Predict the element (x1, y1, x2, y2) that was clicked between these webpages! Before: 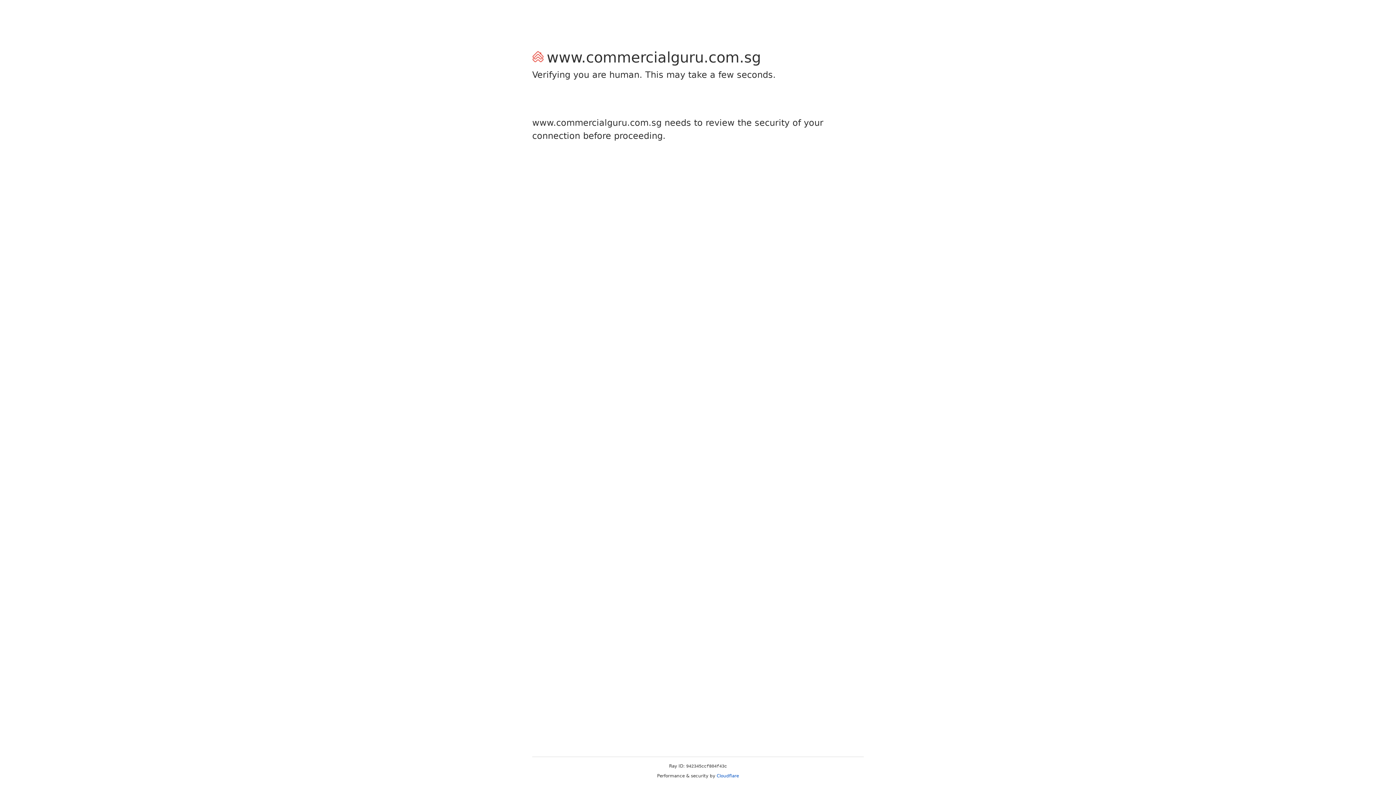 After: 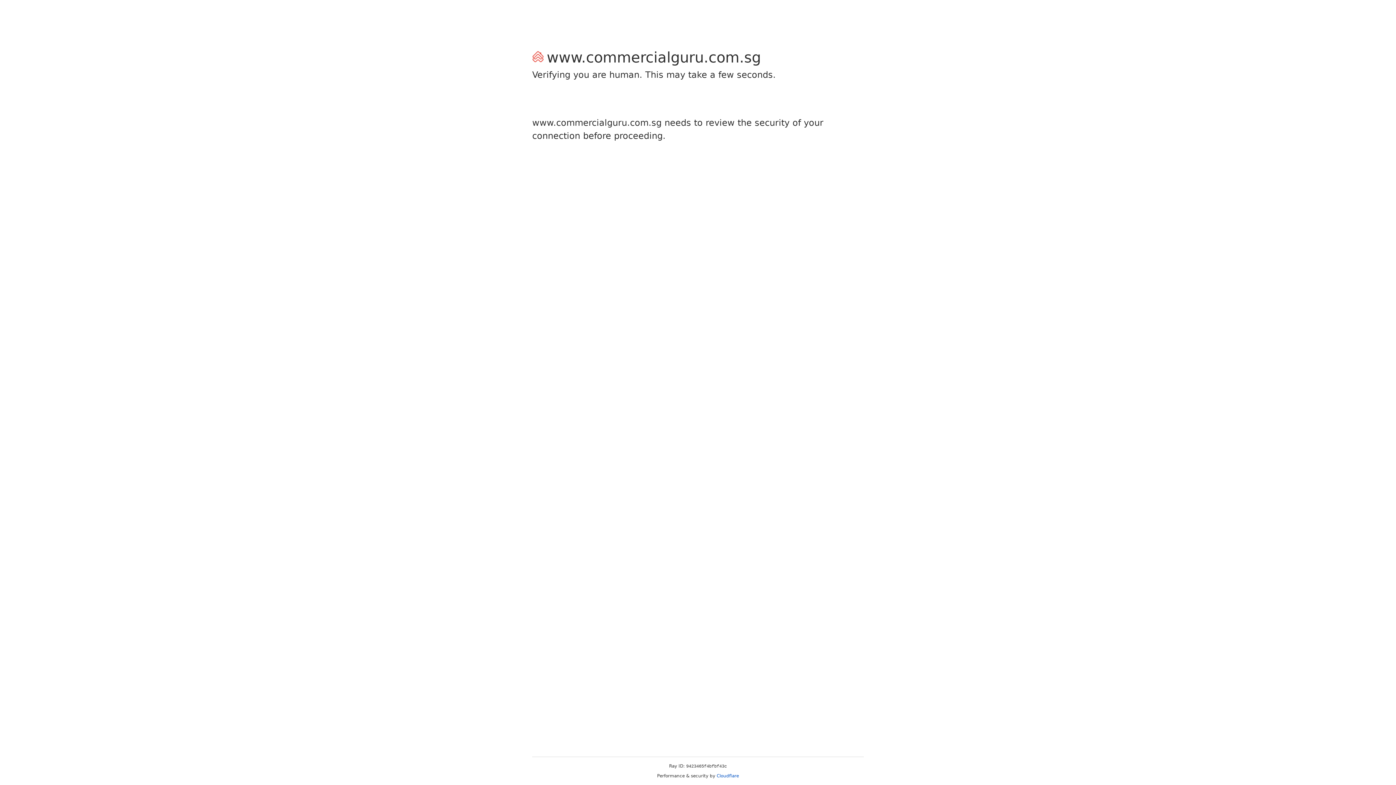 Action: bbox: (716, 773, 739, 778) label: Cloudflare